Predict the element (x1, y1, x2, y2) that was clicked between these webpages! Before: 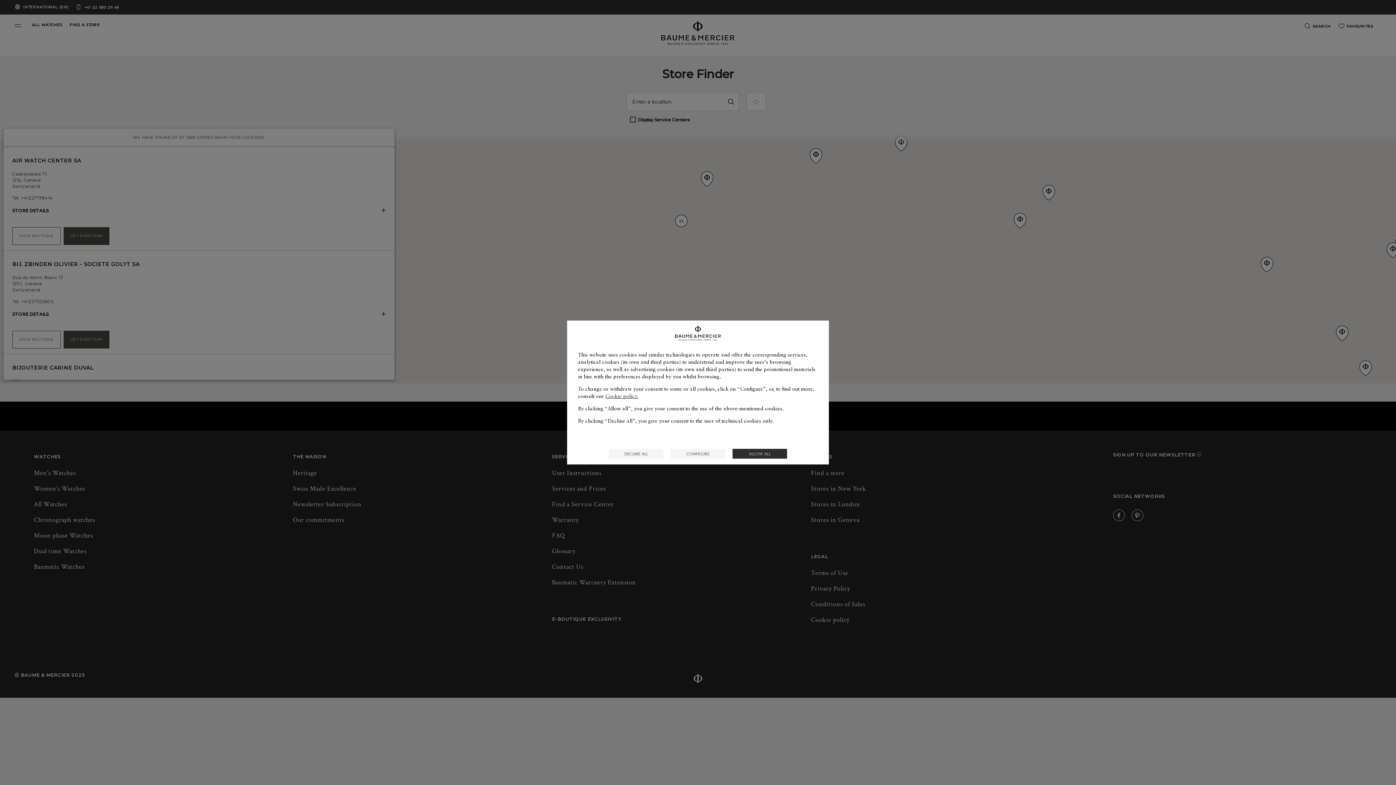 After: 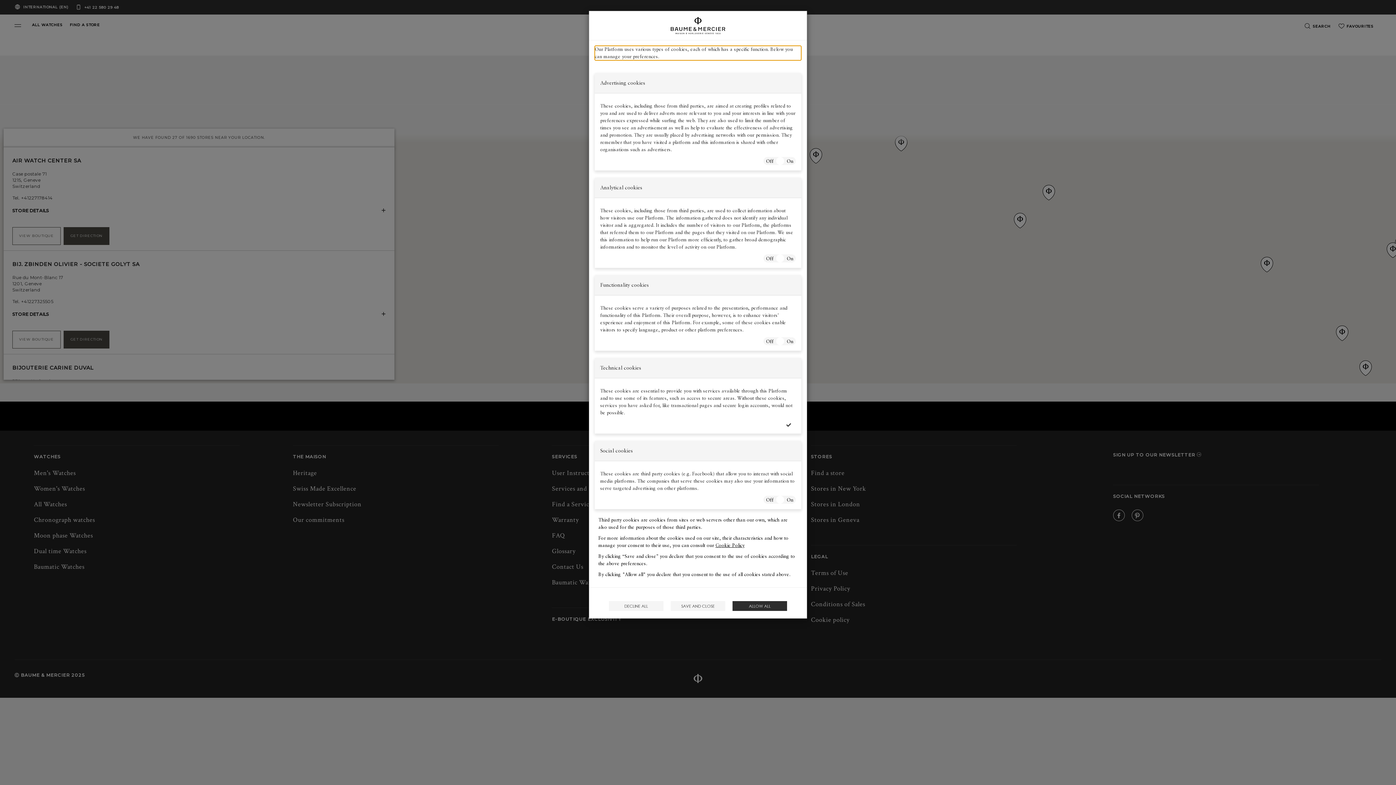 Action: label: CONFIGURE bbox: (670, 448, 725, 458)